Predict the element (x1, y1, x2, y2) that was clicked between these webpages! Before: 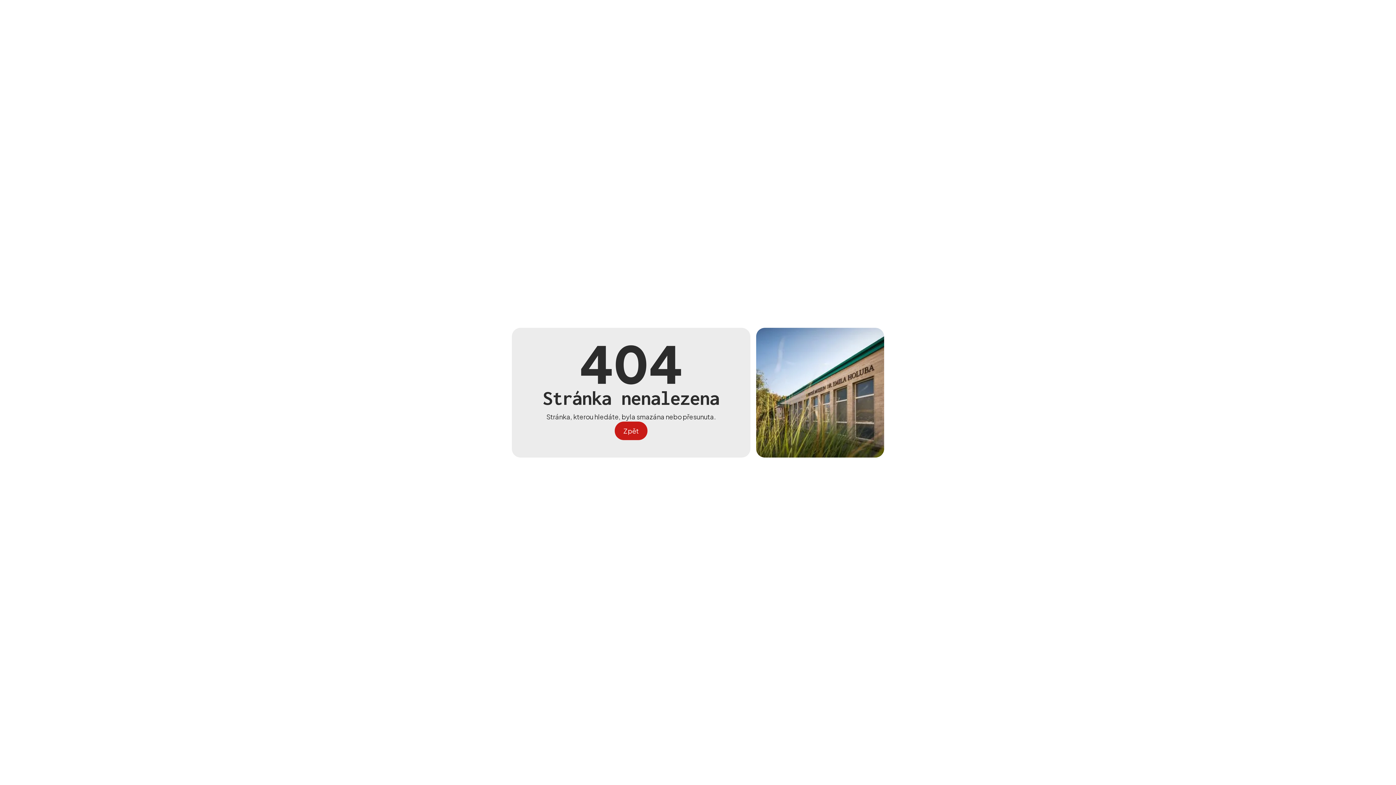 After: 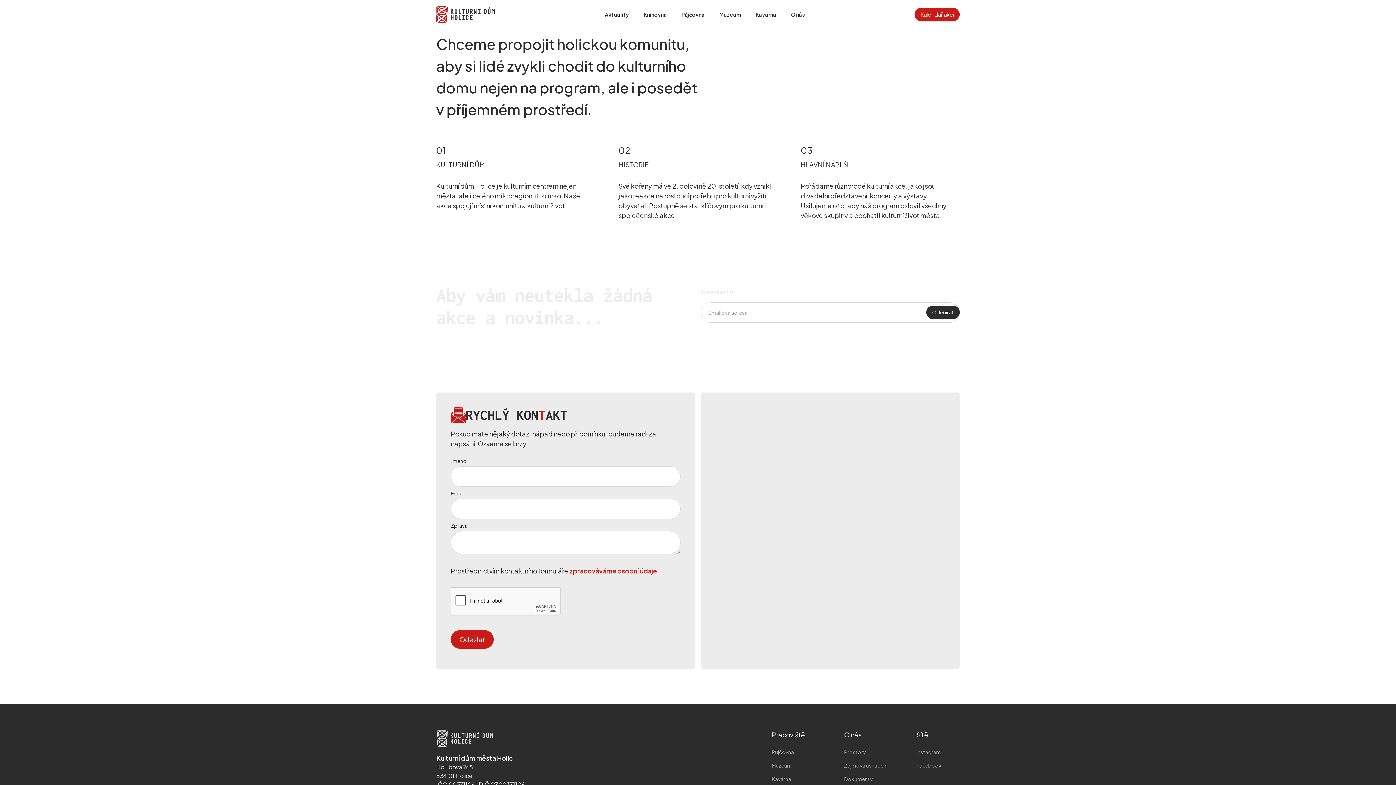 Action: label: Zpět bbox: (614, 421, 647, 440)